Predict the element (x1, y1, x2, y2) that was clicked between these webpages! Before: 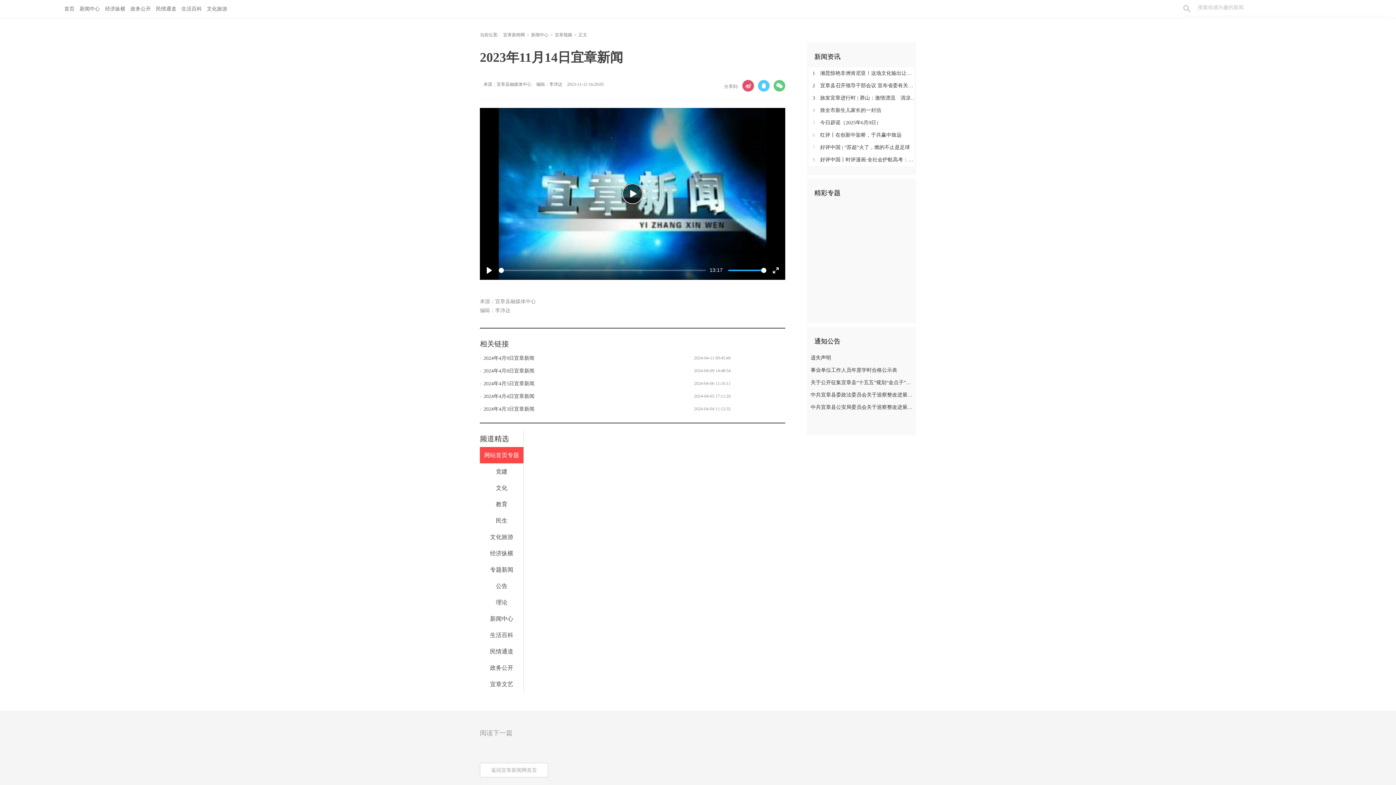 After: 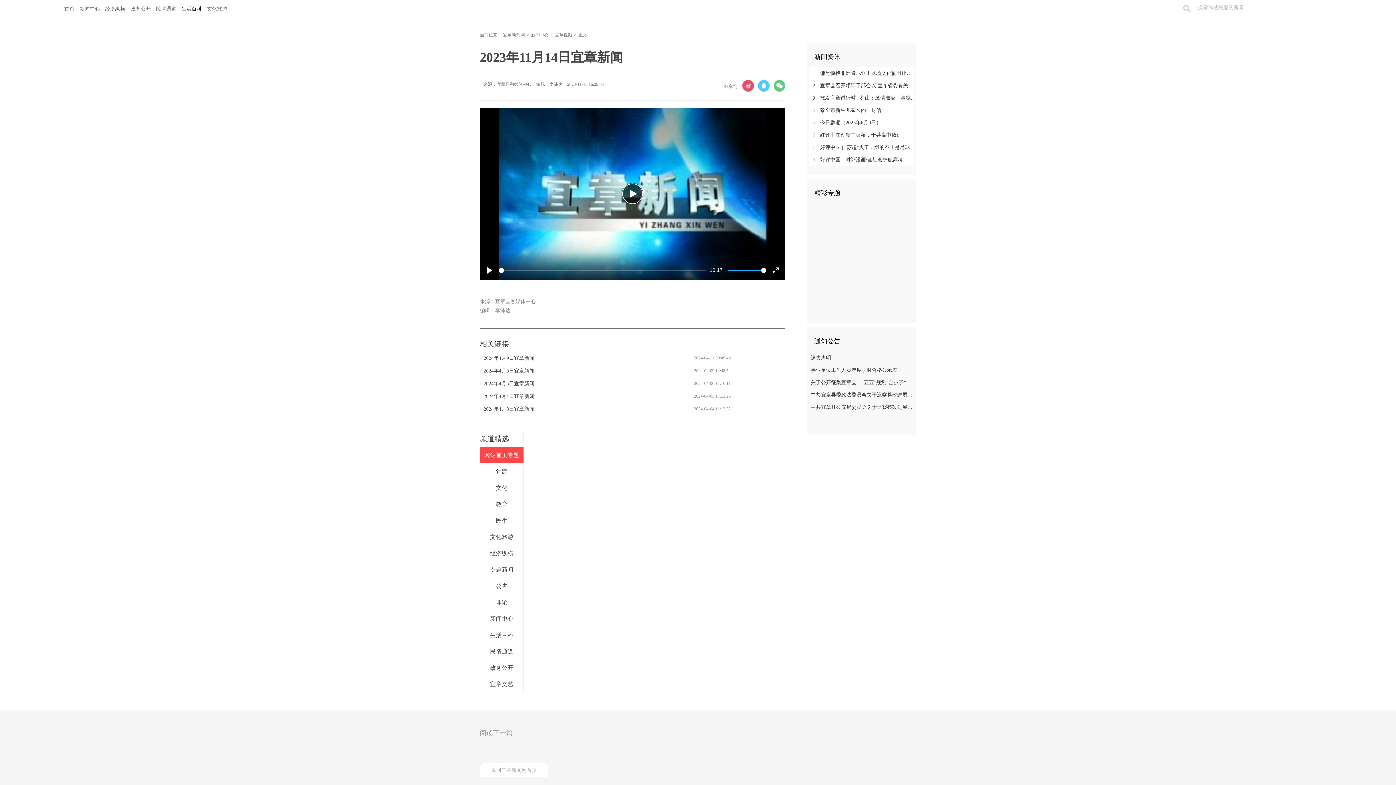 Action: label: 生活百科 bbox: (178, 0, 204, 18)